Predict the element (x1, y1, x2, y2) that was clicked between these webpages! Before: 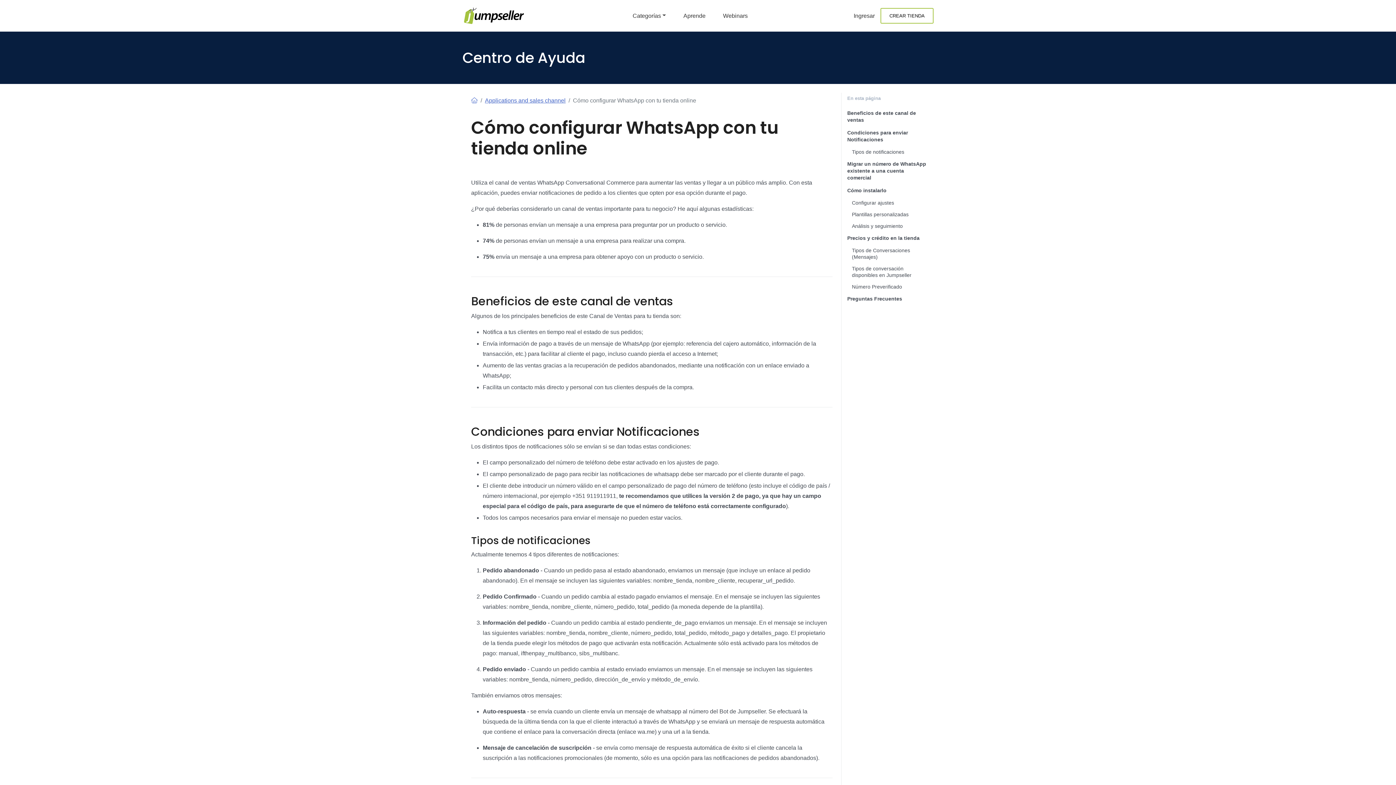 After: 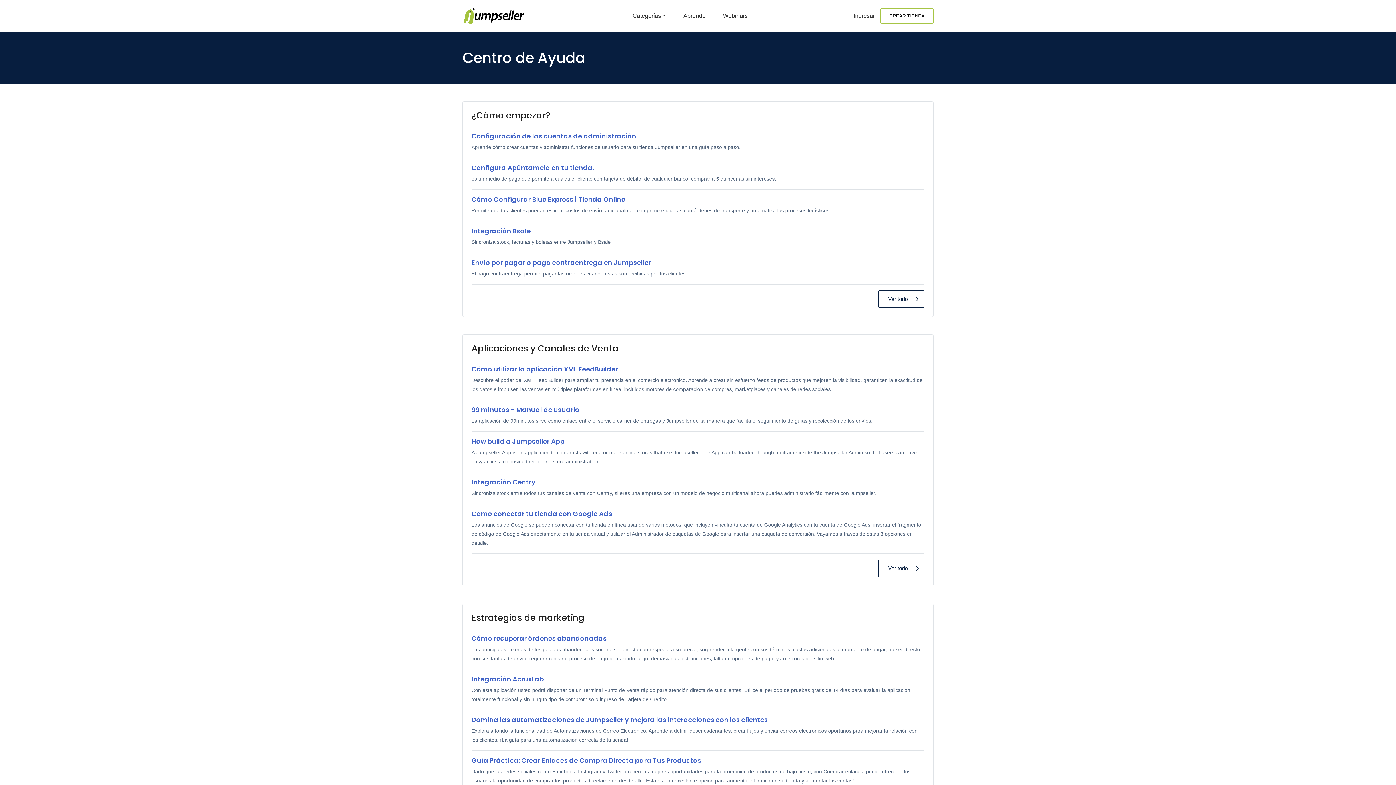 Action: bbox: (471, 97, 477, 103)